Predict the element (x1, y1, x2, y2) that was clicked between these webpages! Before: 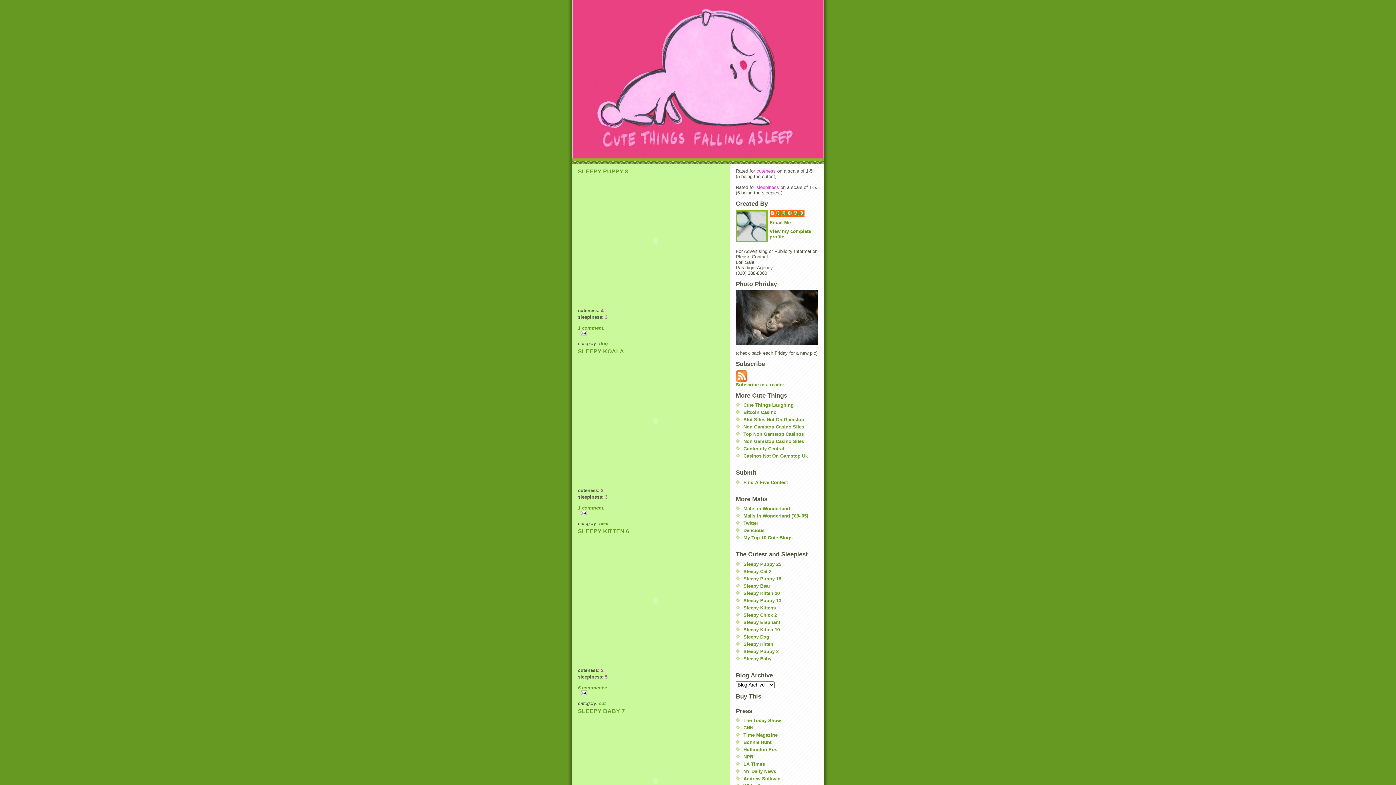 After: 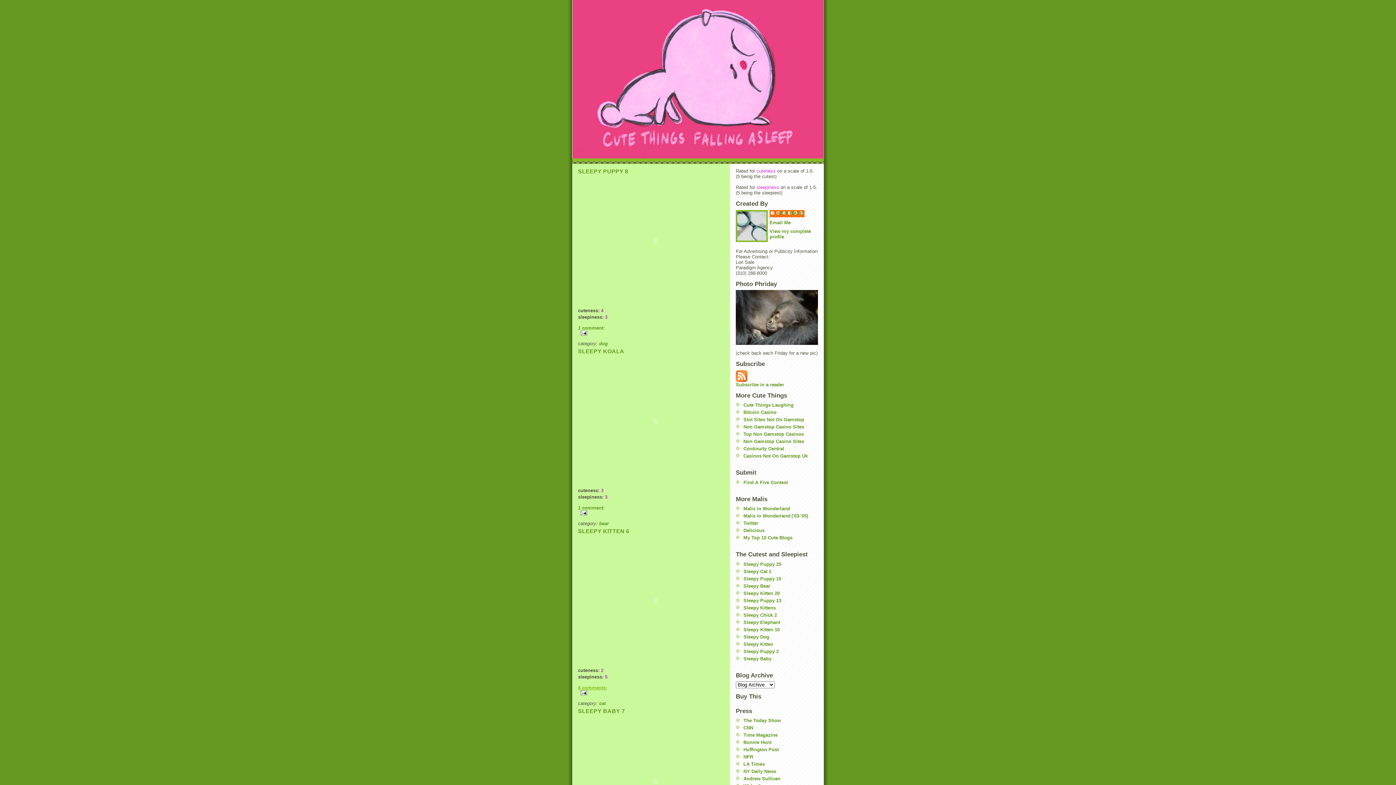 Action: bbox: (578, 685, 607, 690) label: 6 comments: